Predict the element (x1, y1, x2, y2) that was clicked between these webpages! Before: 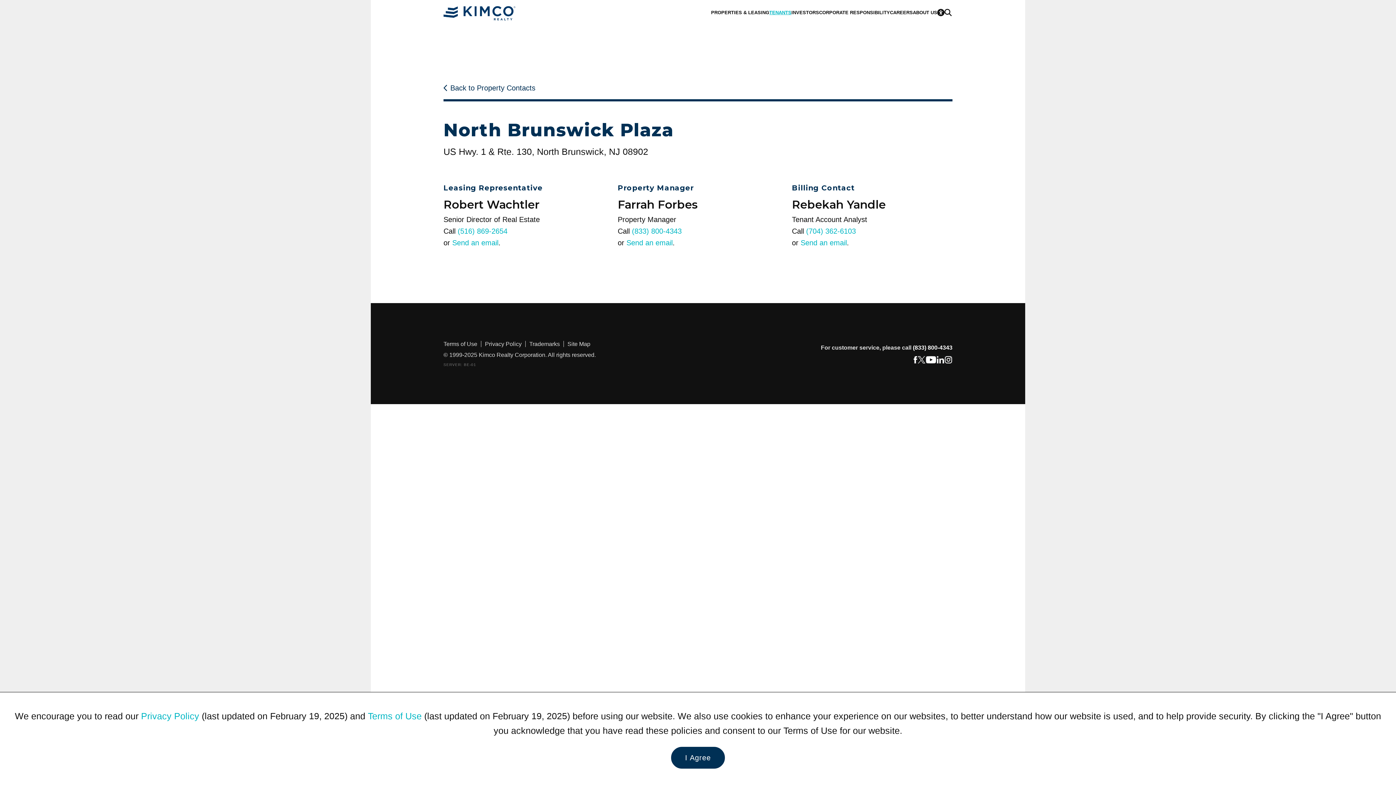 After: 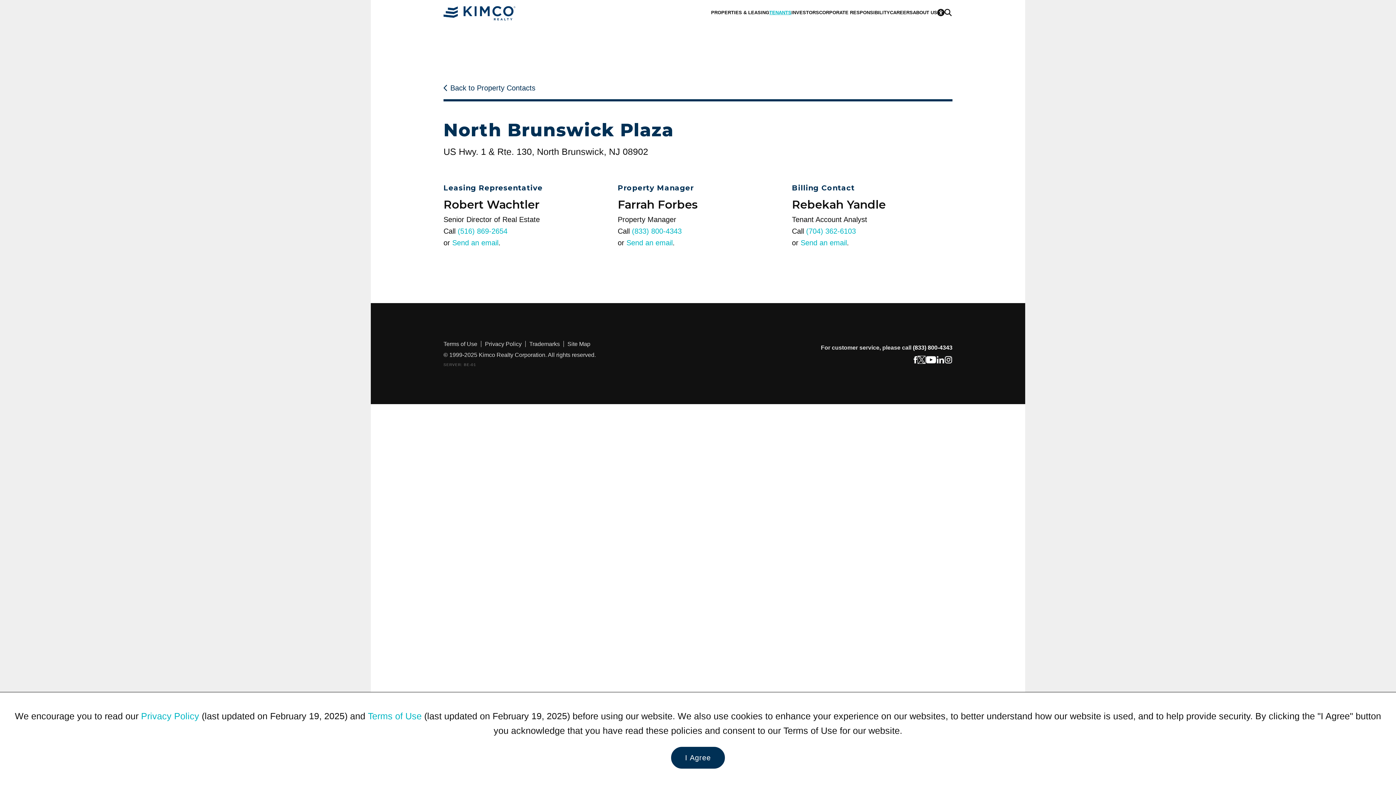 Action: bbox: (917, 356, 925, 364)